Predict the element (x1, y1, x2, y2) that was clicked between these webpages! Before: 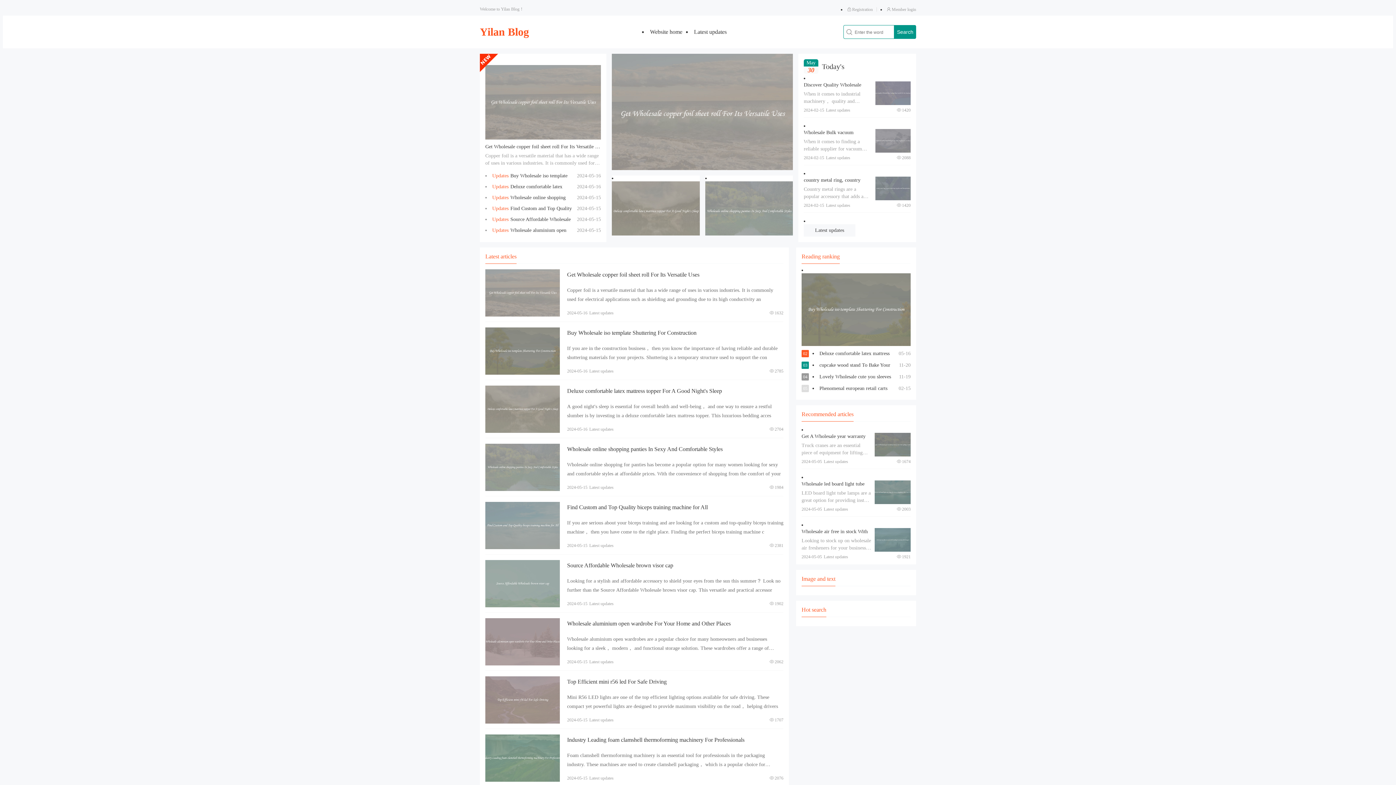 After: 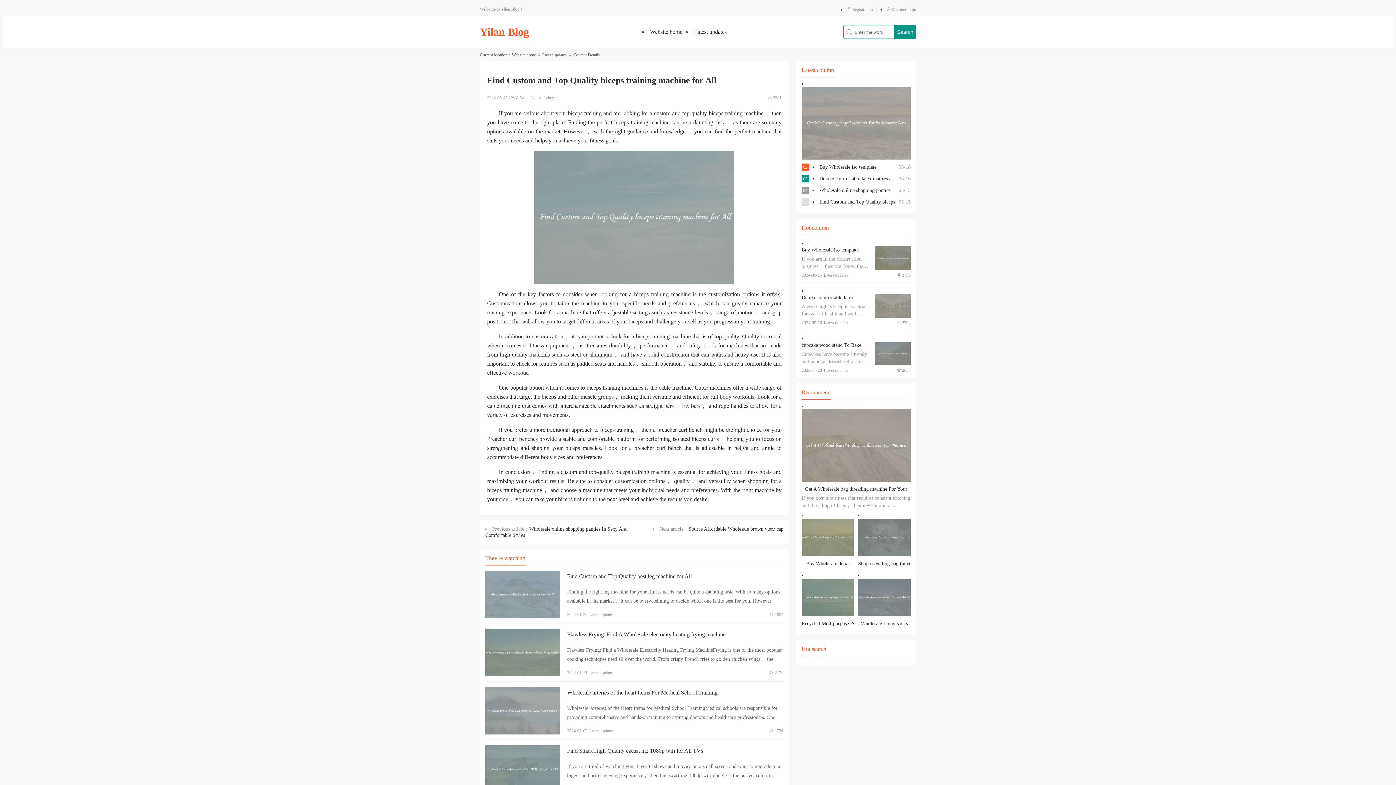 Action: bbox: (567, 504, 708, 510) label: Find Custom and Top Quality biceps training machine for All